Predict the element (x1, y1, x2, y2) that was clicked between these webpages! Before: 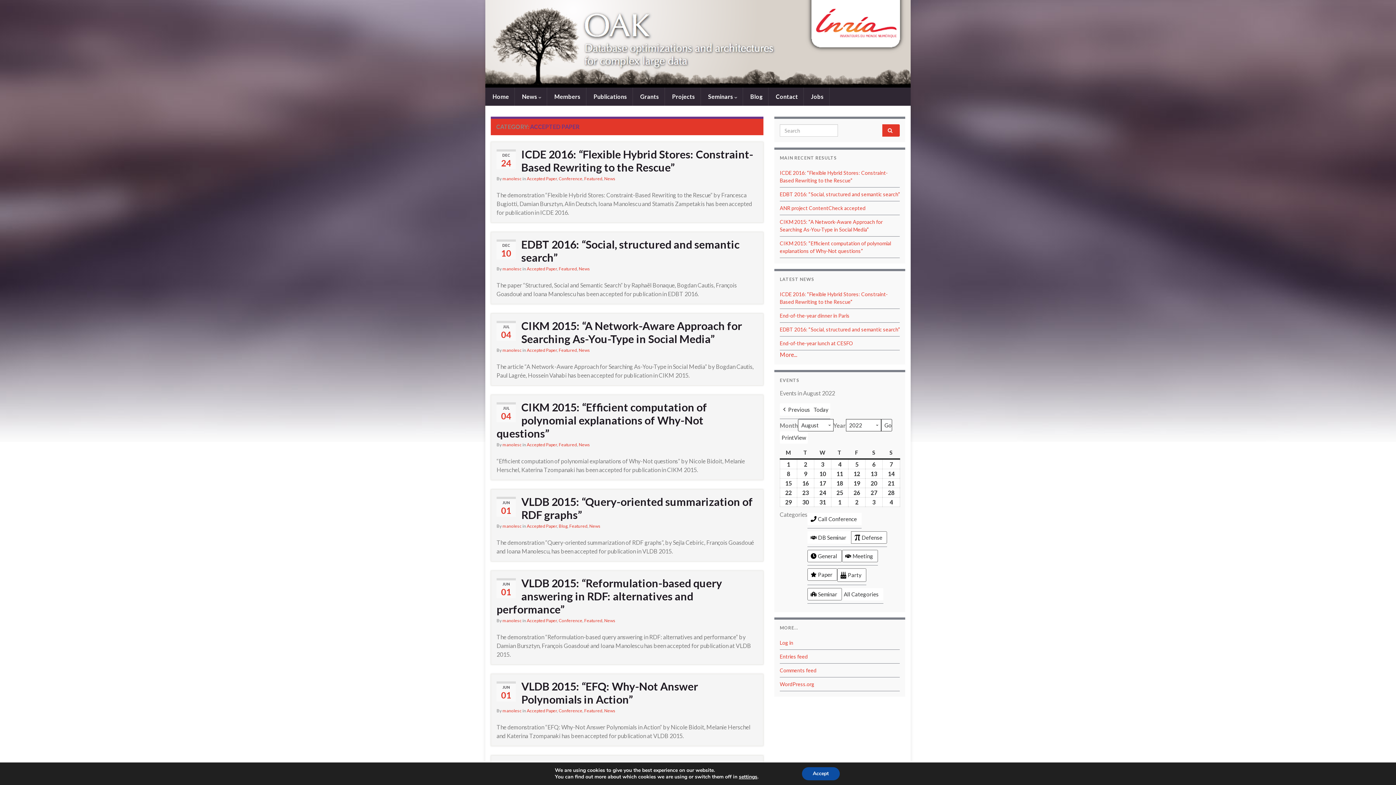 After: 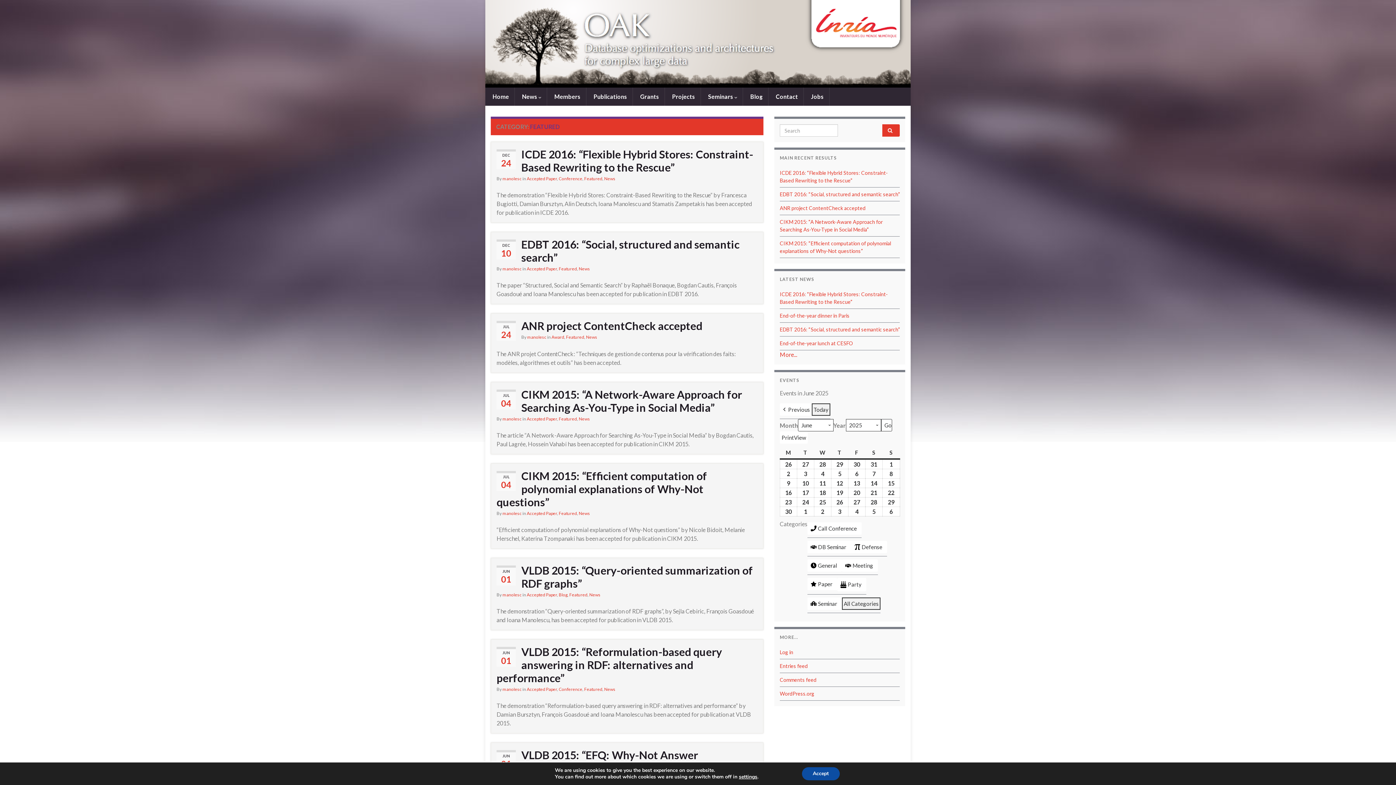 Action: label: Featured bbox: (584, 618, 602, 623)